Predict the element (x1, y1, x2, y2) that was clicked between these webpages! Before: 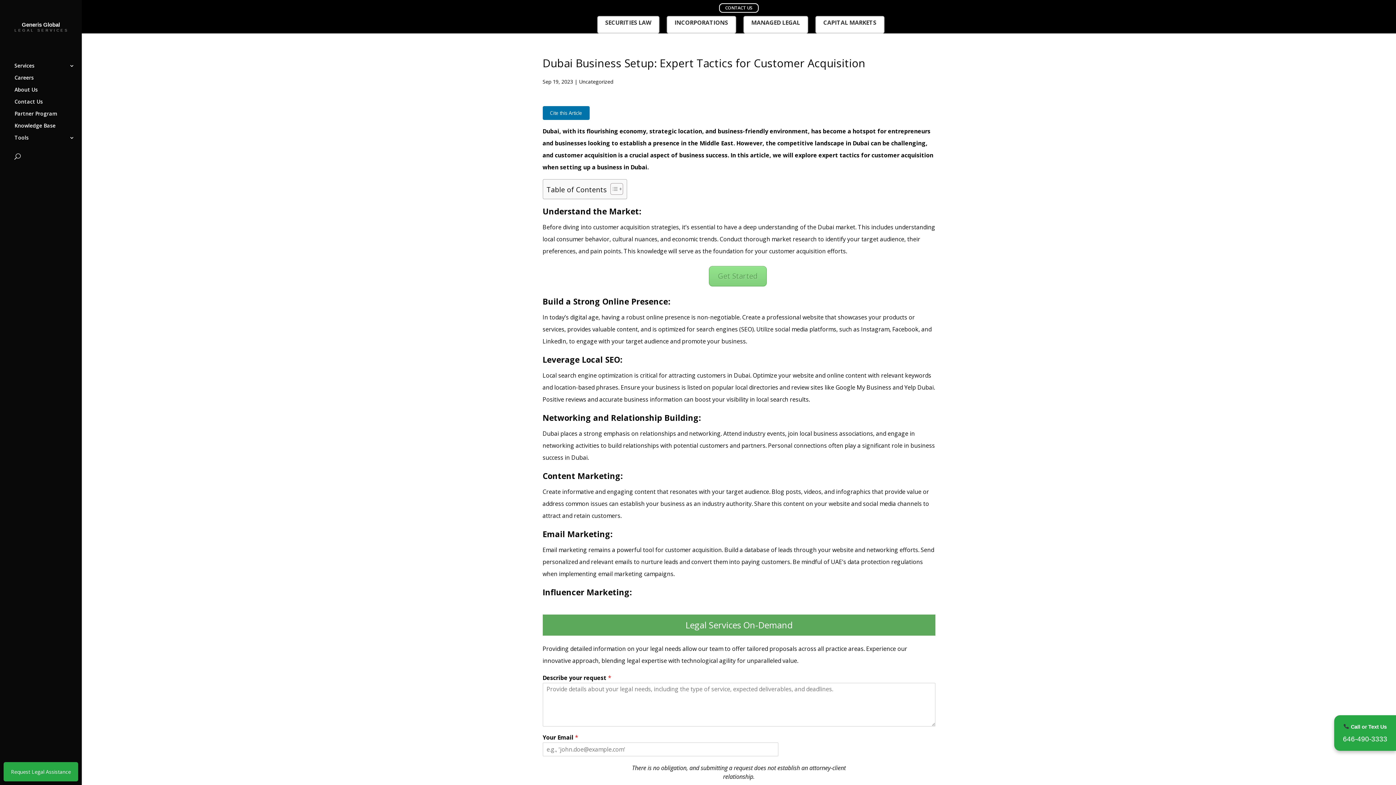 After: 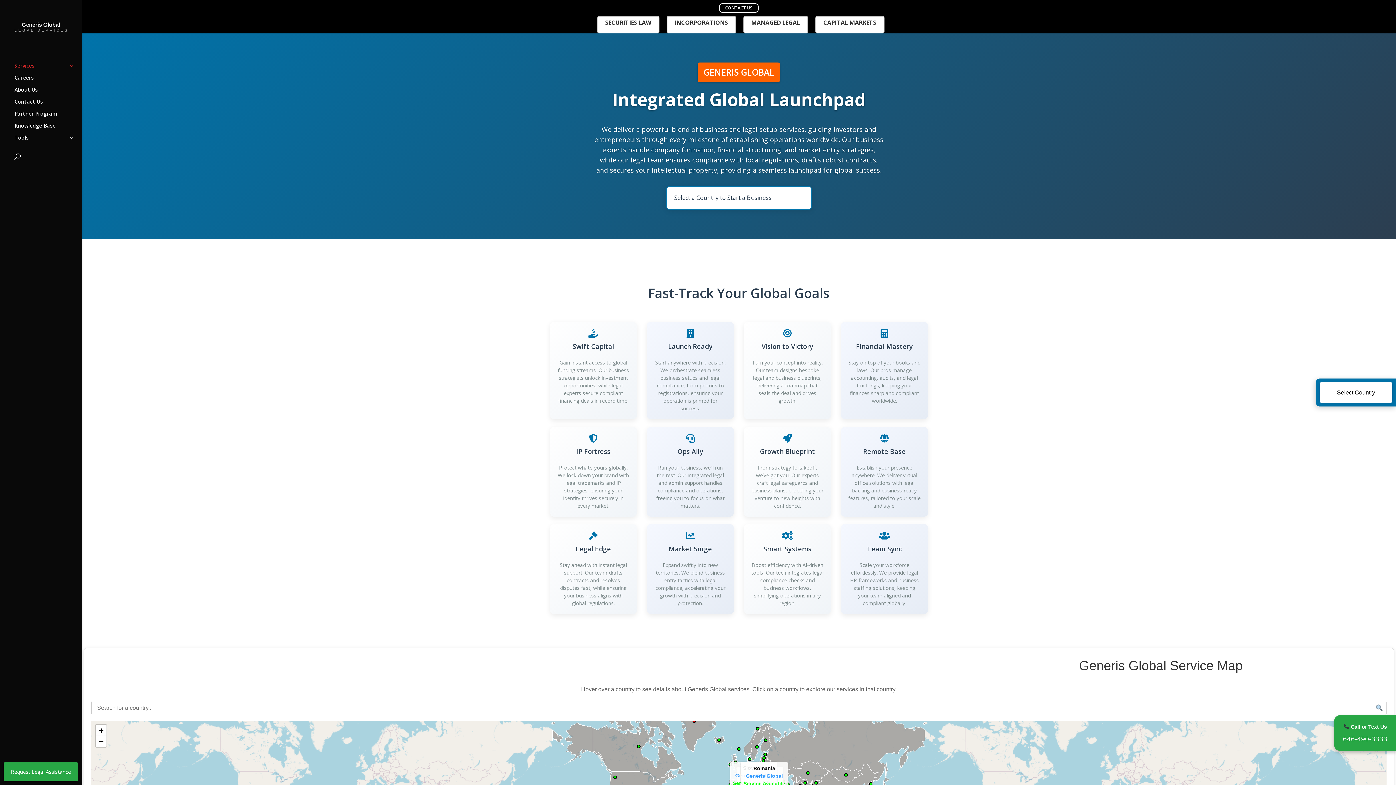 Action: bbox: (674, 20, 728, 29) label: INCORPORATIONS